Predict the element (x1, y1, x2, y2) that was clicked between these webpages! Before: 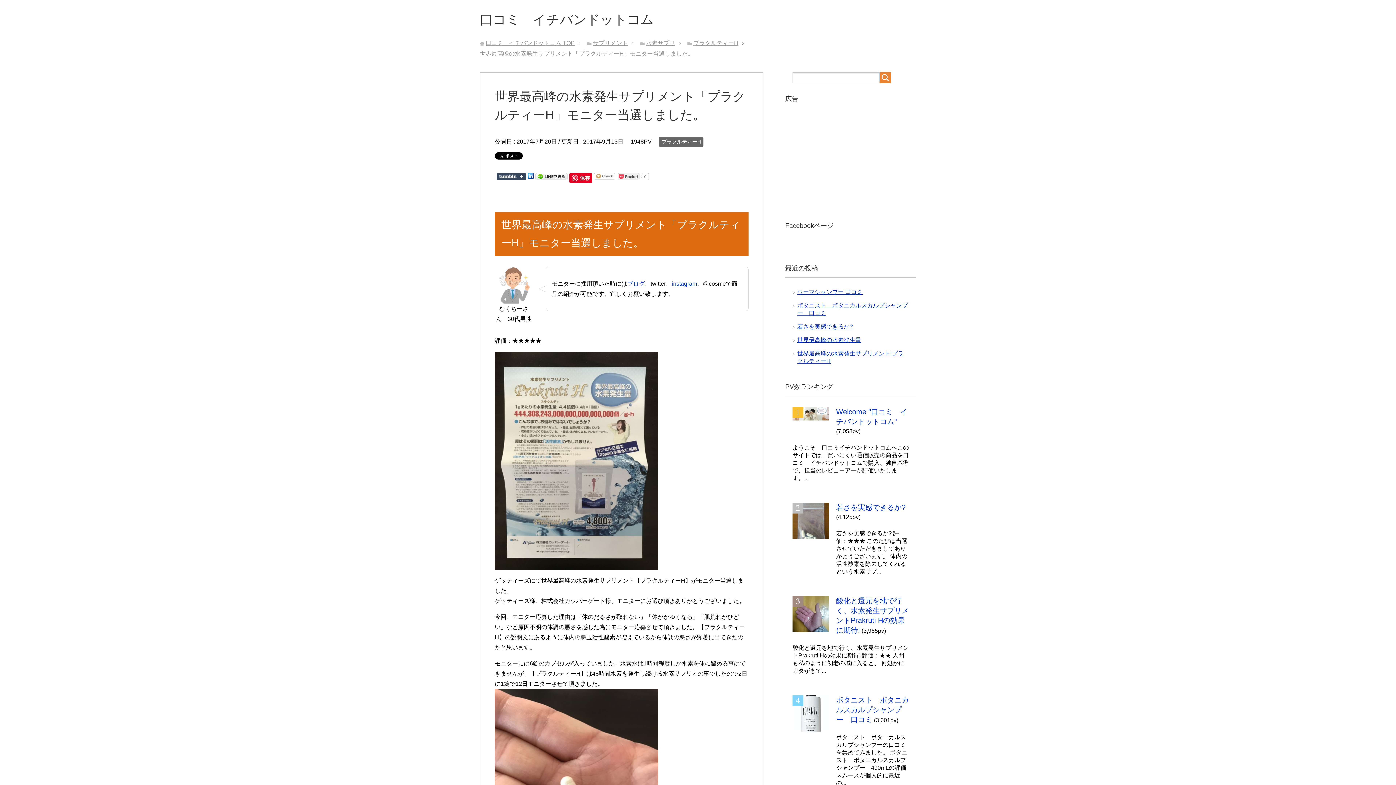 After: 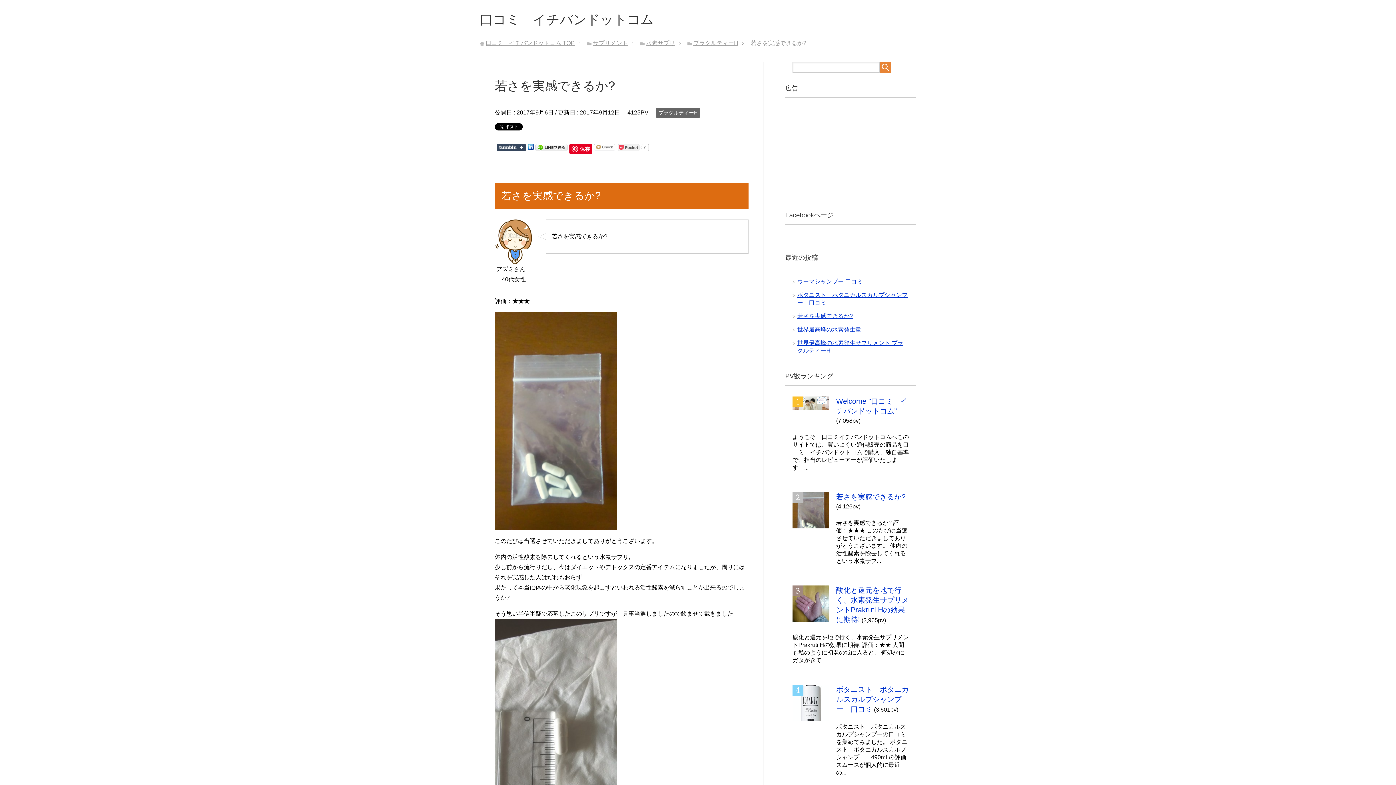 Action: label: 若さを実感できるか? bbox: (836, 503, 905, 511)